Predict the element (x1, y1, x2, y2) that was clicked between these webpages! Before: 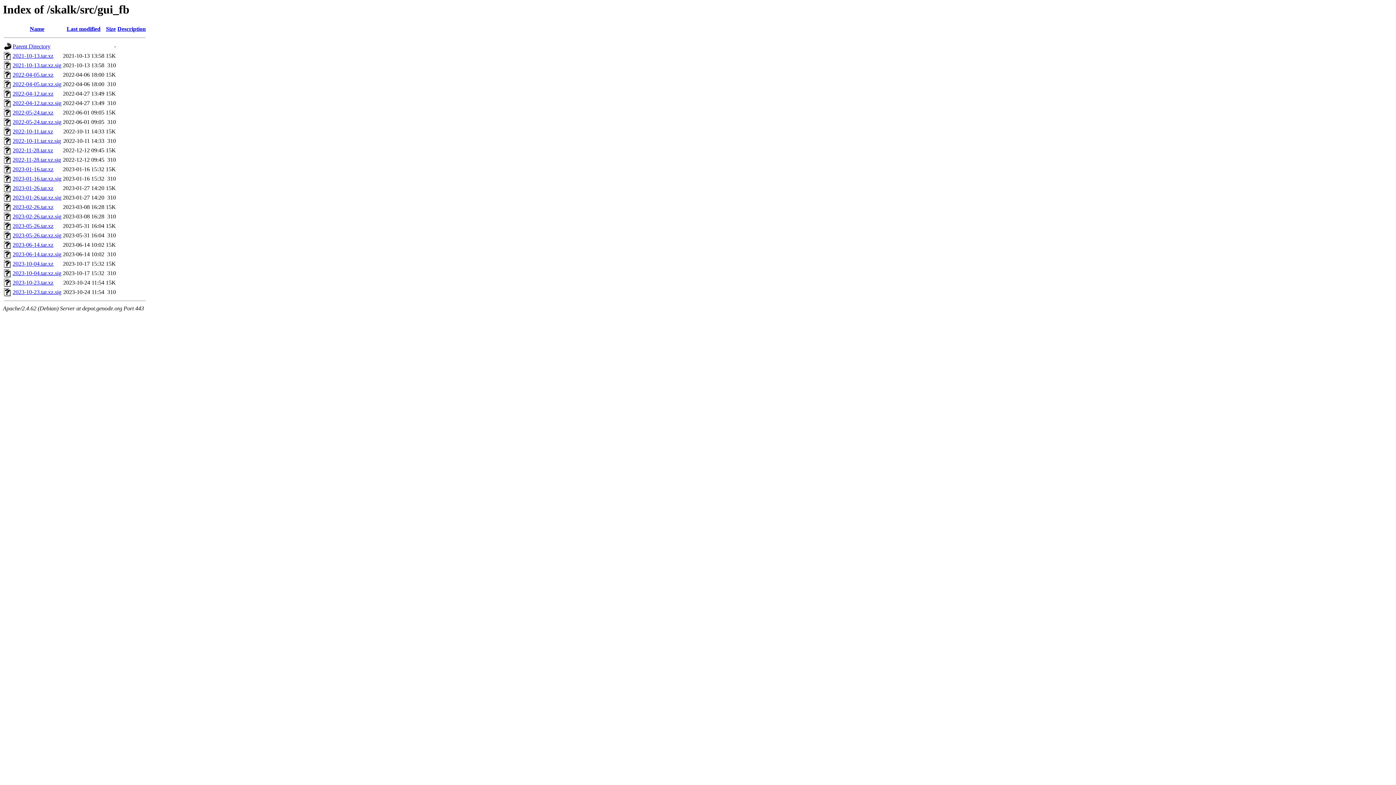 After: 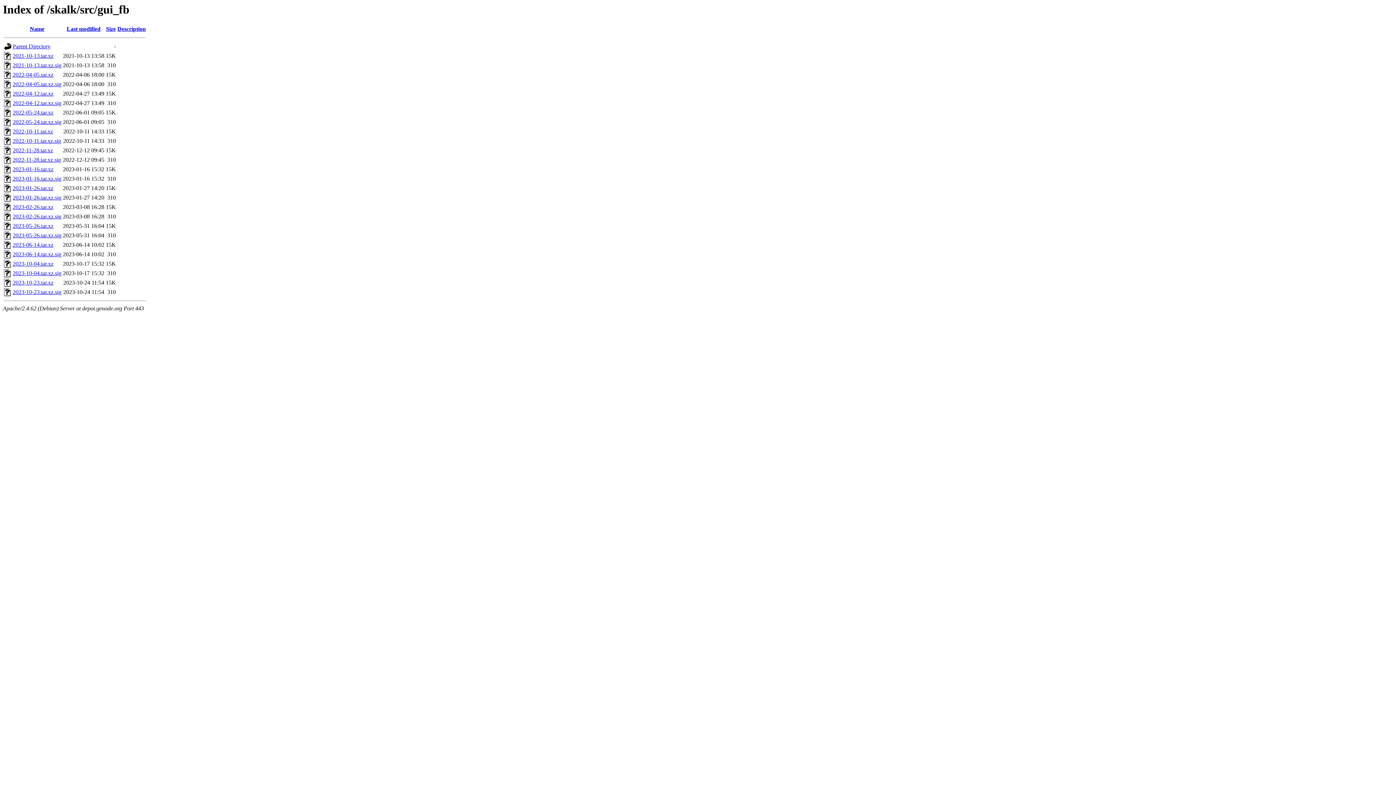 Action: bbox: (12, 251, 61, 257) label: 2023-06-14.tar.xz.sig